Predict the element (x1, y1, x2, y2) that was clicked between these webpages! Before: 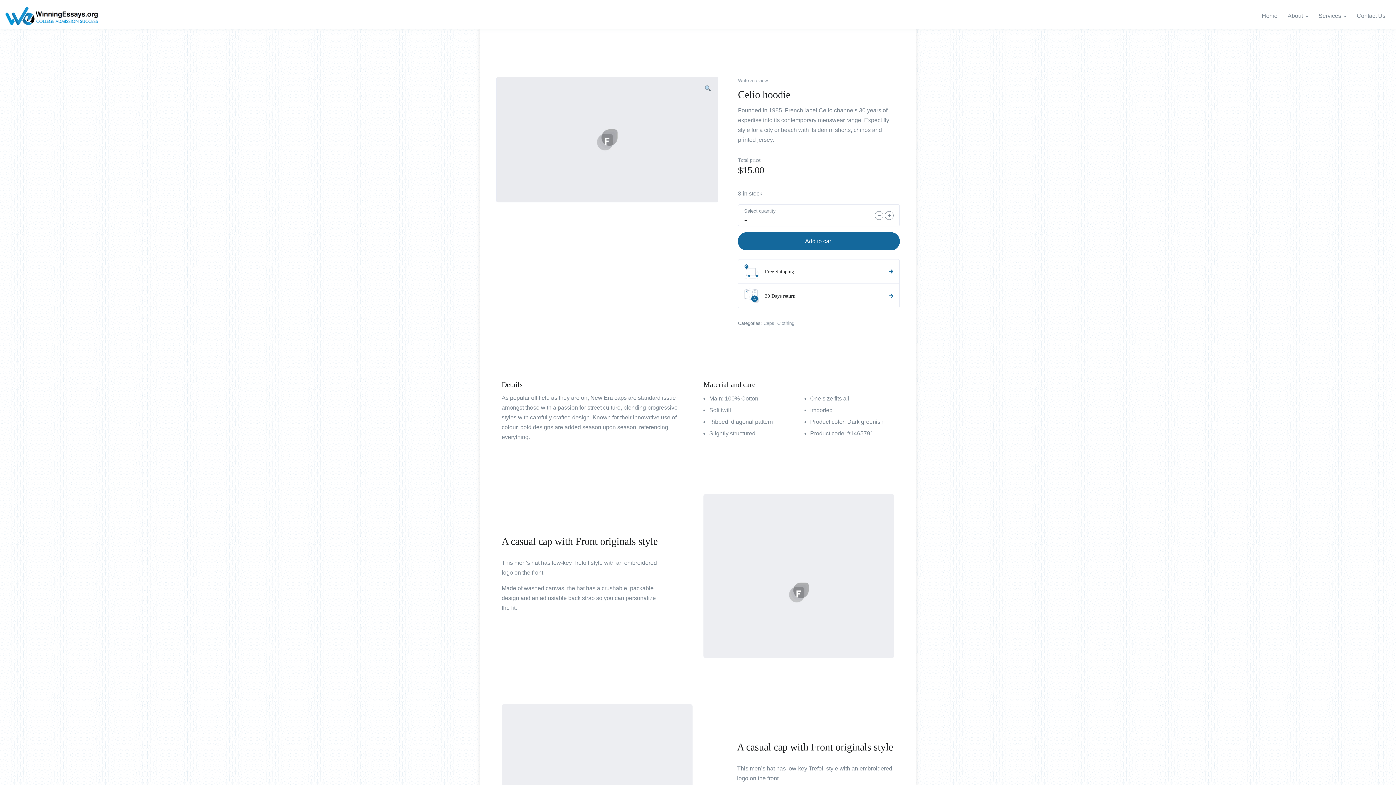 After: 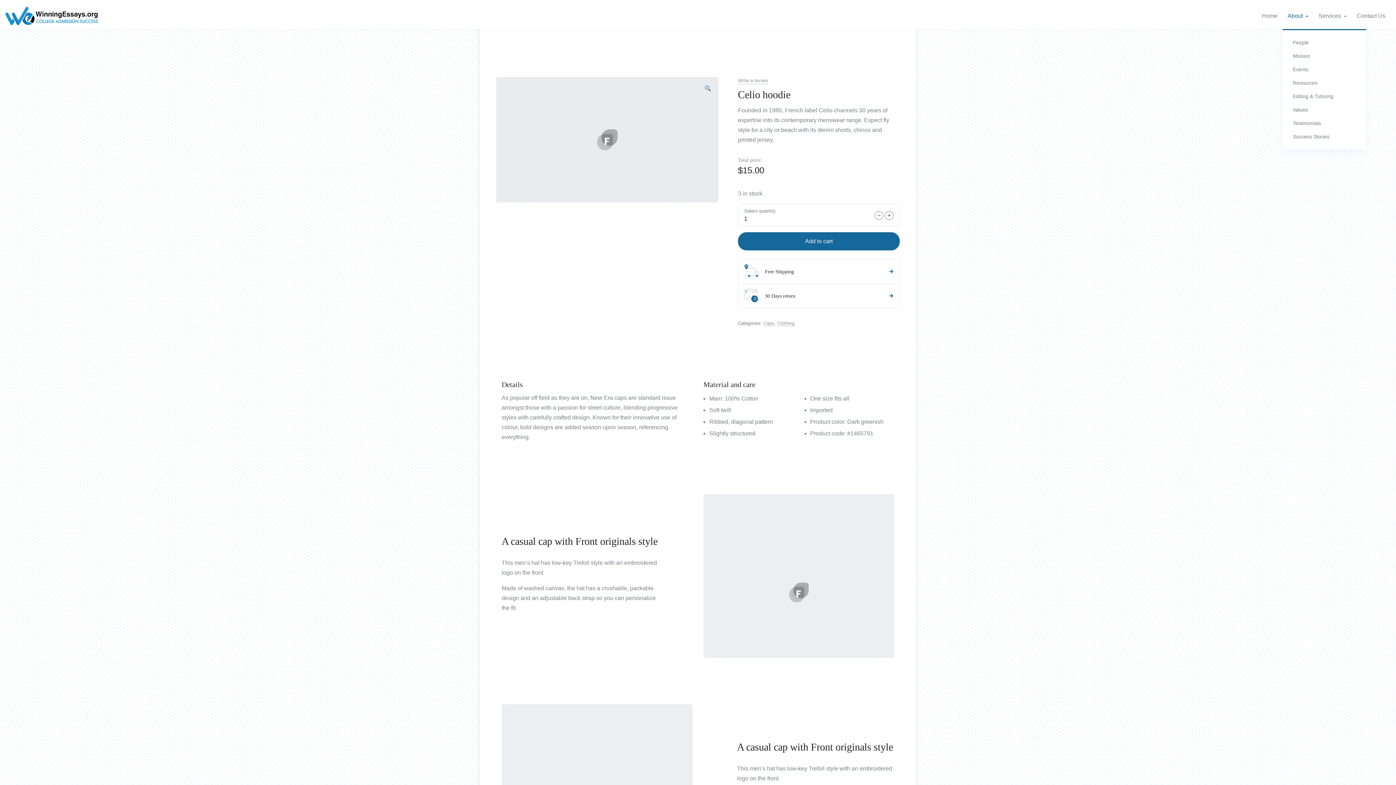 Action: label: About bbox: (1282, 2, 1313, 29)